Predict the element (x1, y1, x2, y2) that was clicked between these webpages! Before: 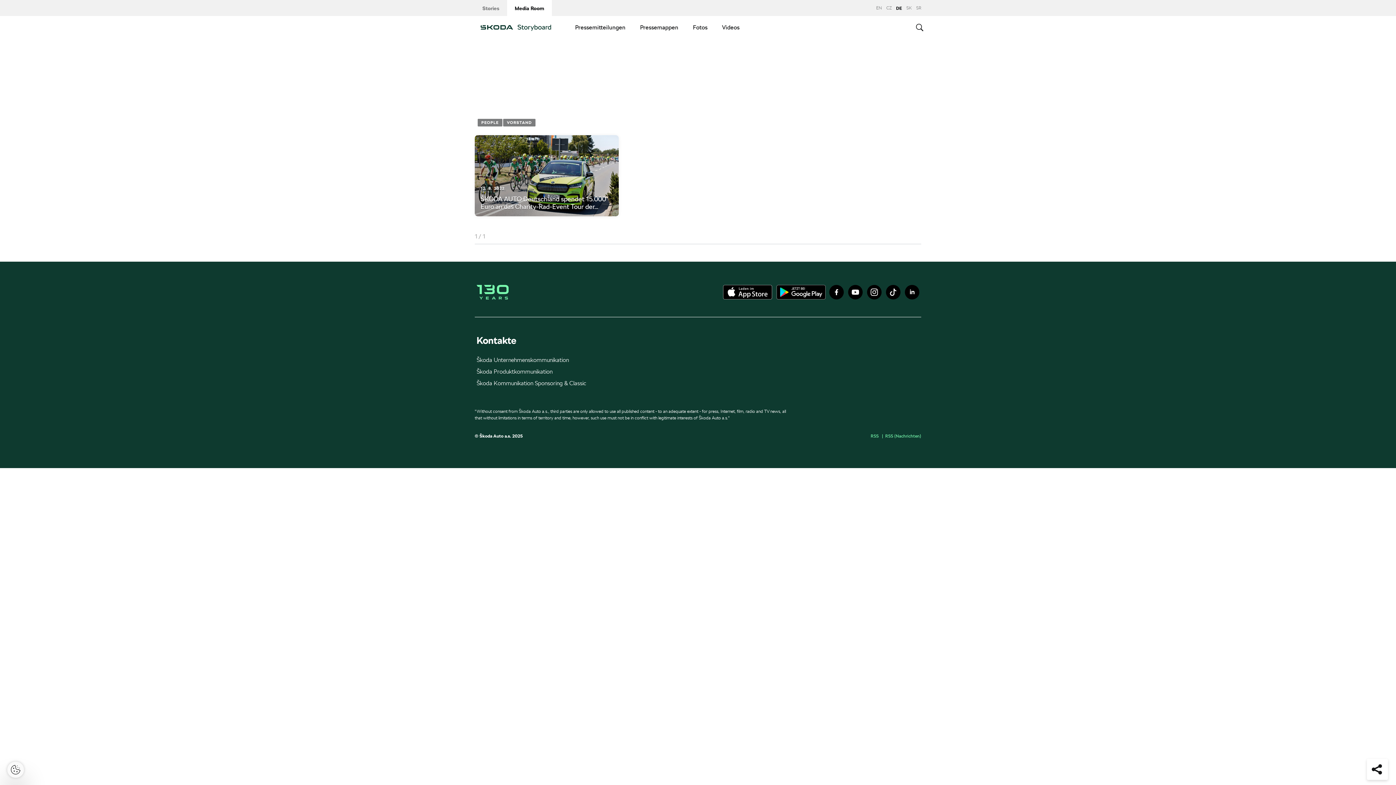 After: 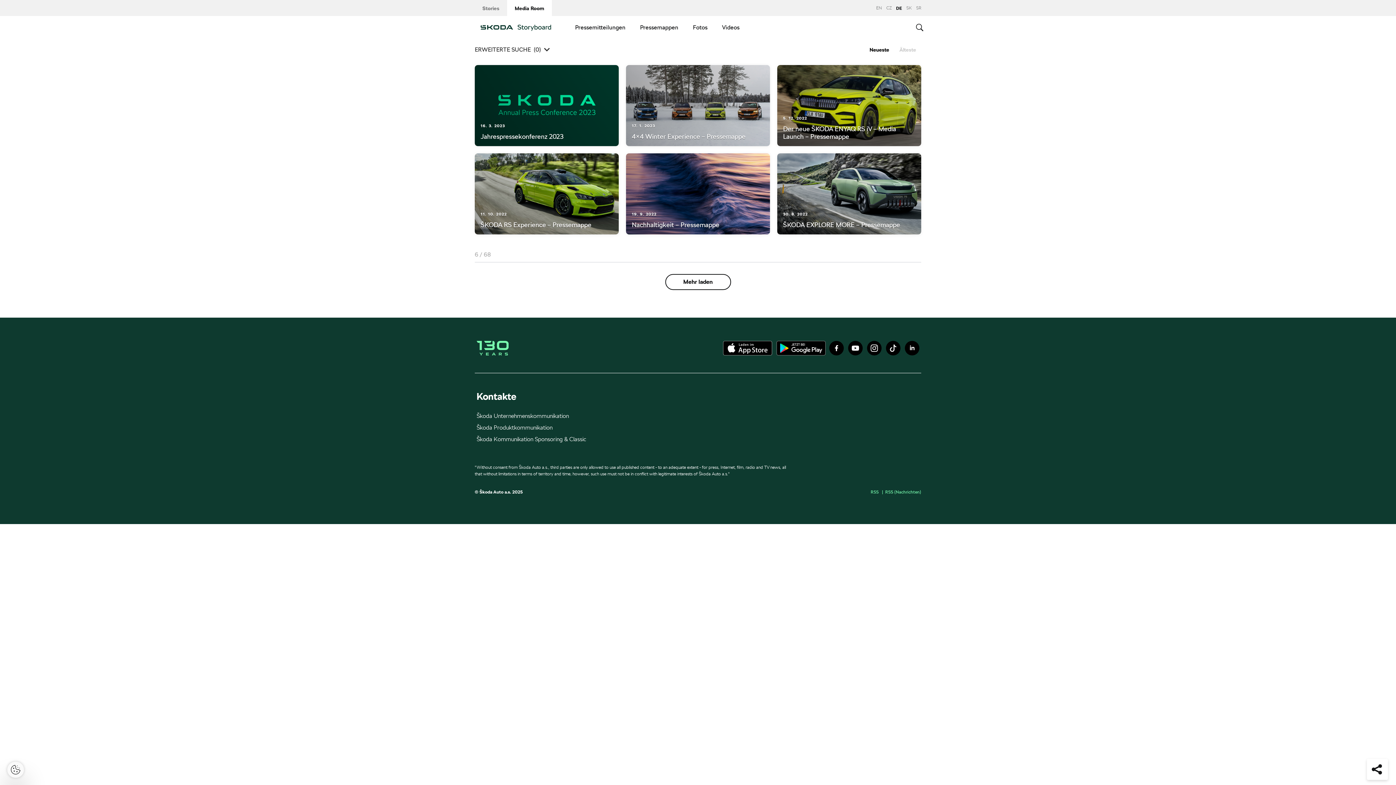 Action: label: Pressemappen bbox: (632, 16, 685, 39)